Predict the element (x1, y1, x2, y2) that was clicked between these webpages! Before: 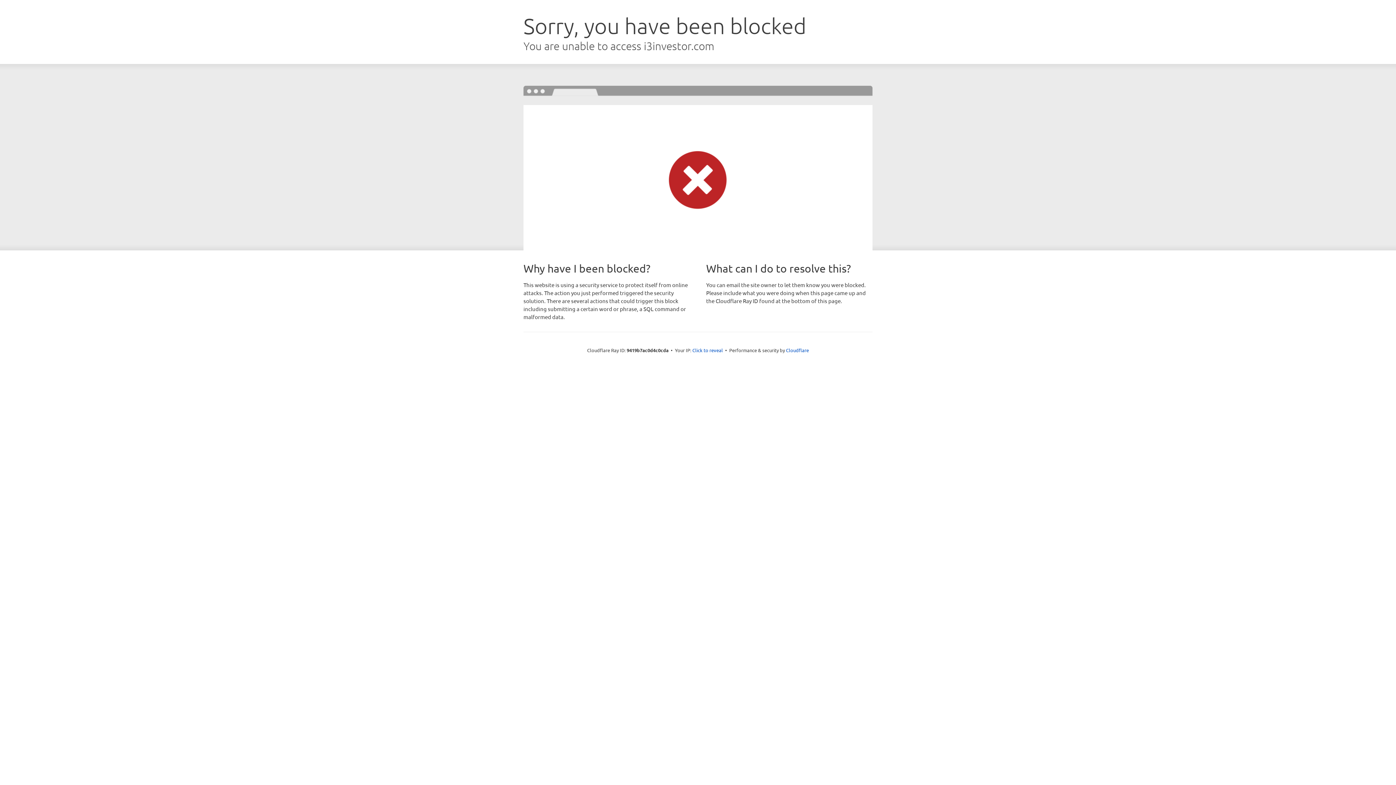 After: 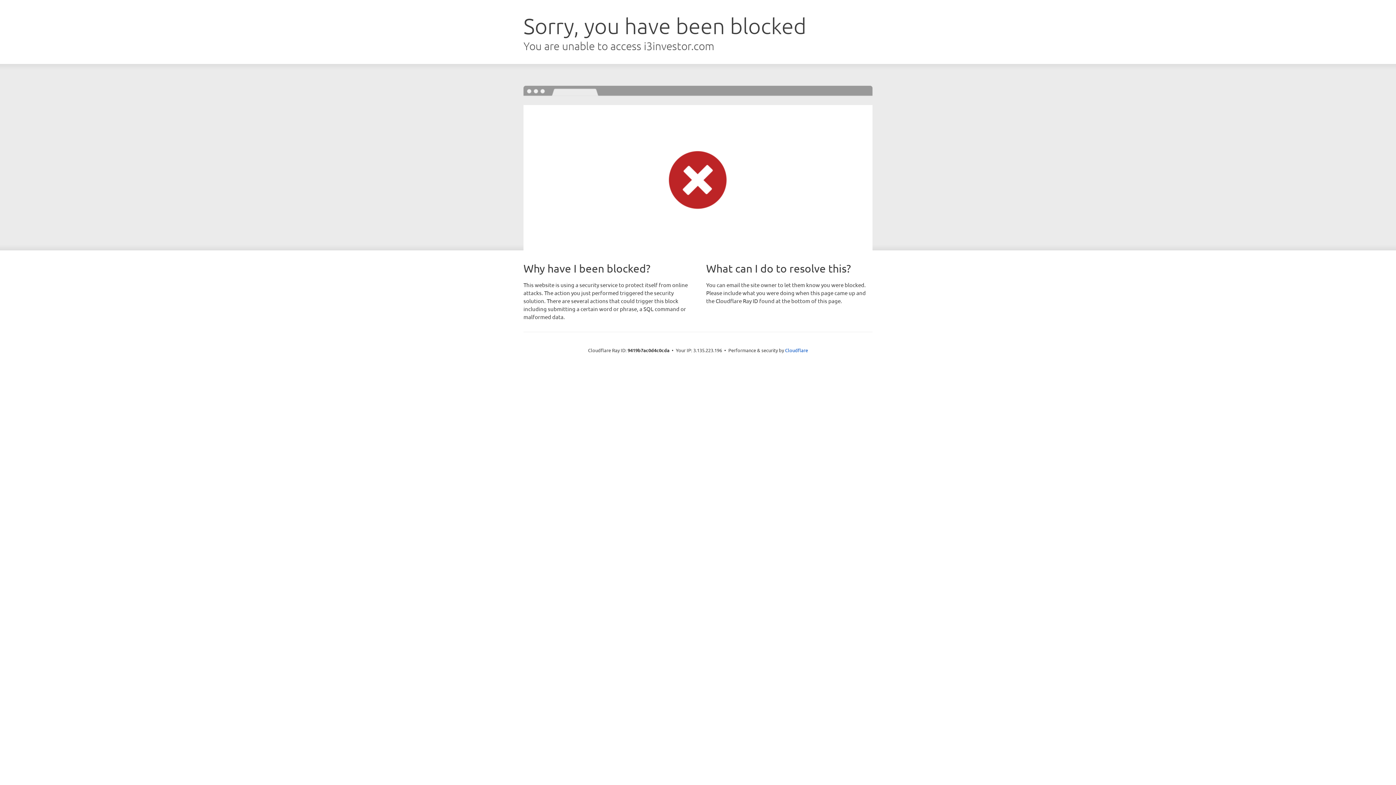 Action: bbox: (692, 346, 723, 353) label: Click to reveal